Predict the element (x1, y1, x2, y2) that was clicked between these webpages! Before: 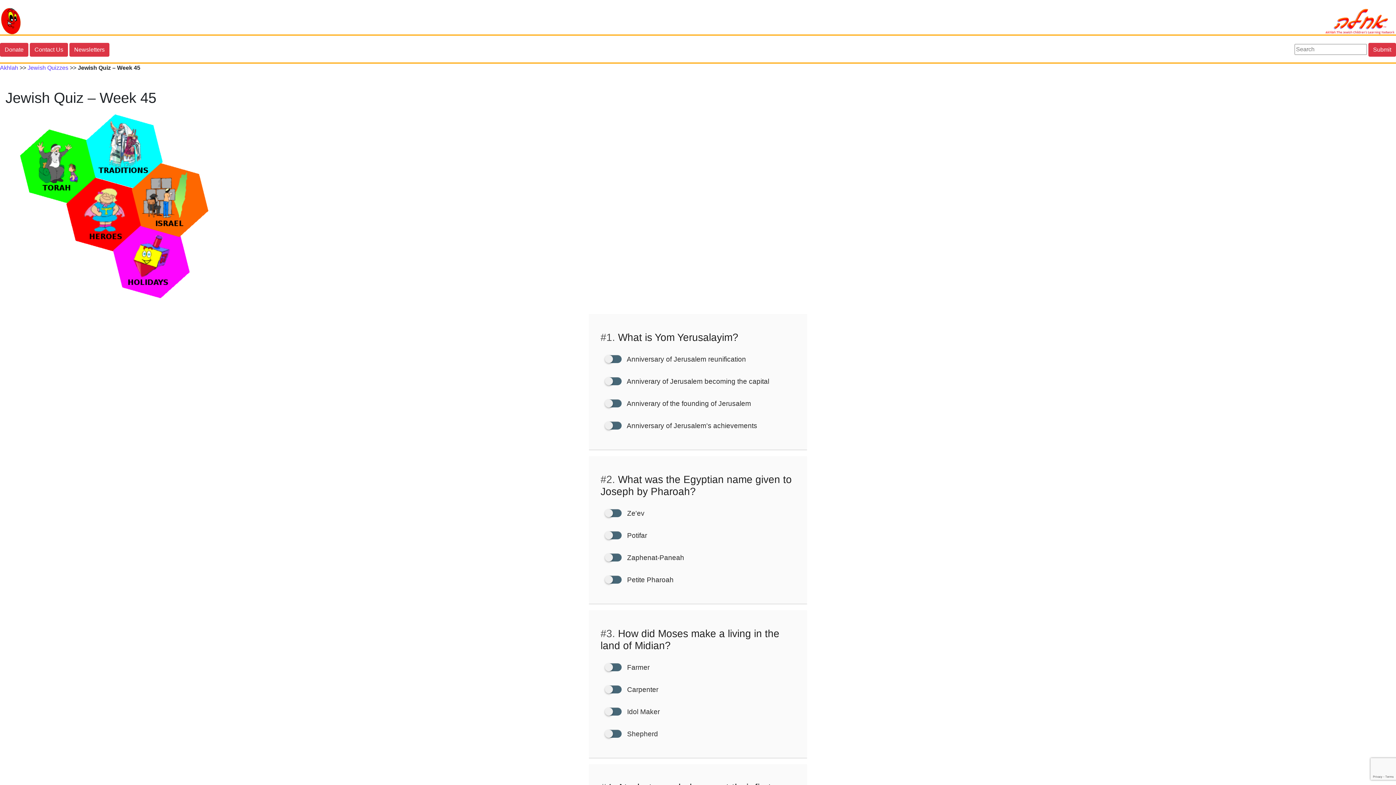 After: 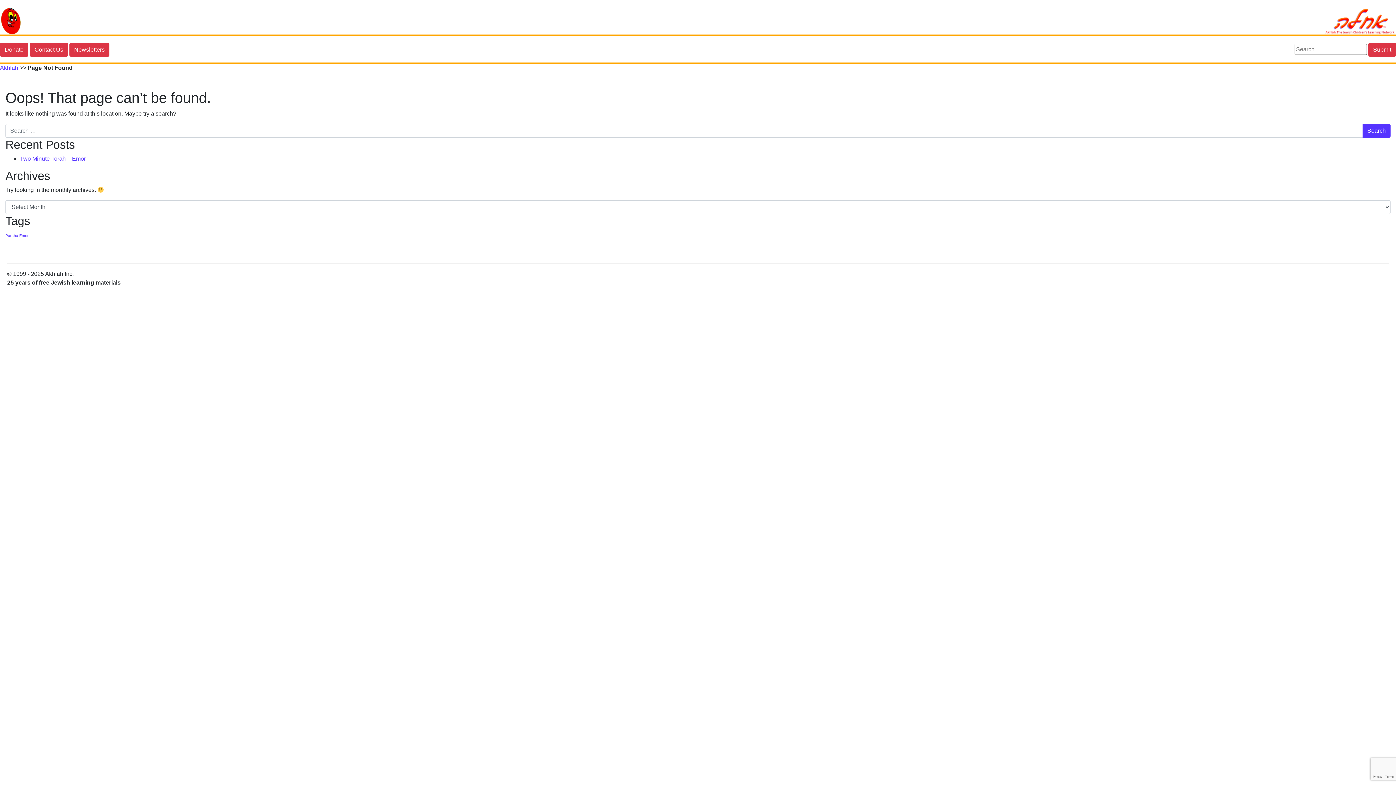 Action: bbox: (29, 42, 68, 56) label: Contact Us